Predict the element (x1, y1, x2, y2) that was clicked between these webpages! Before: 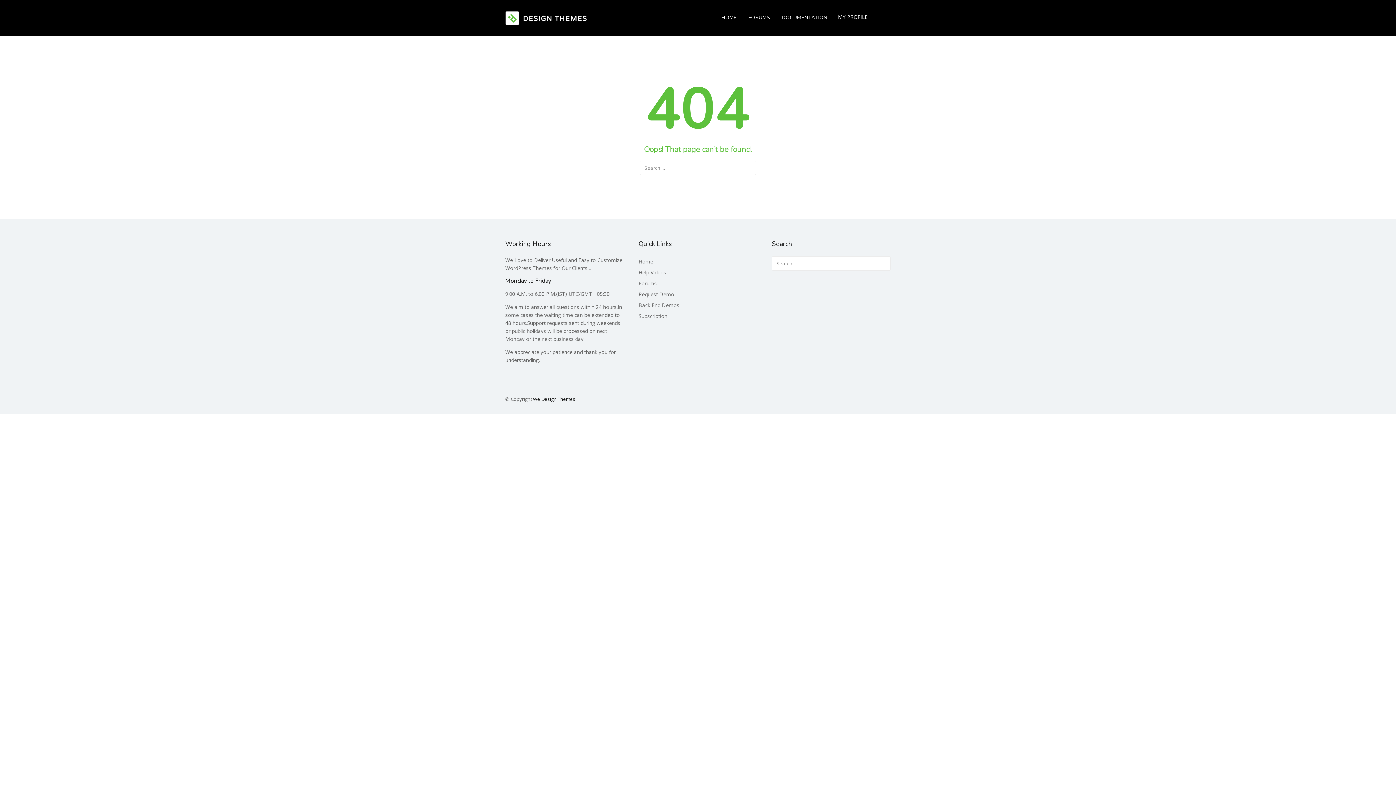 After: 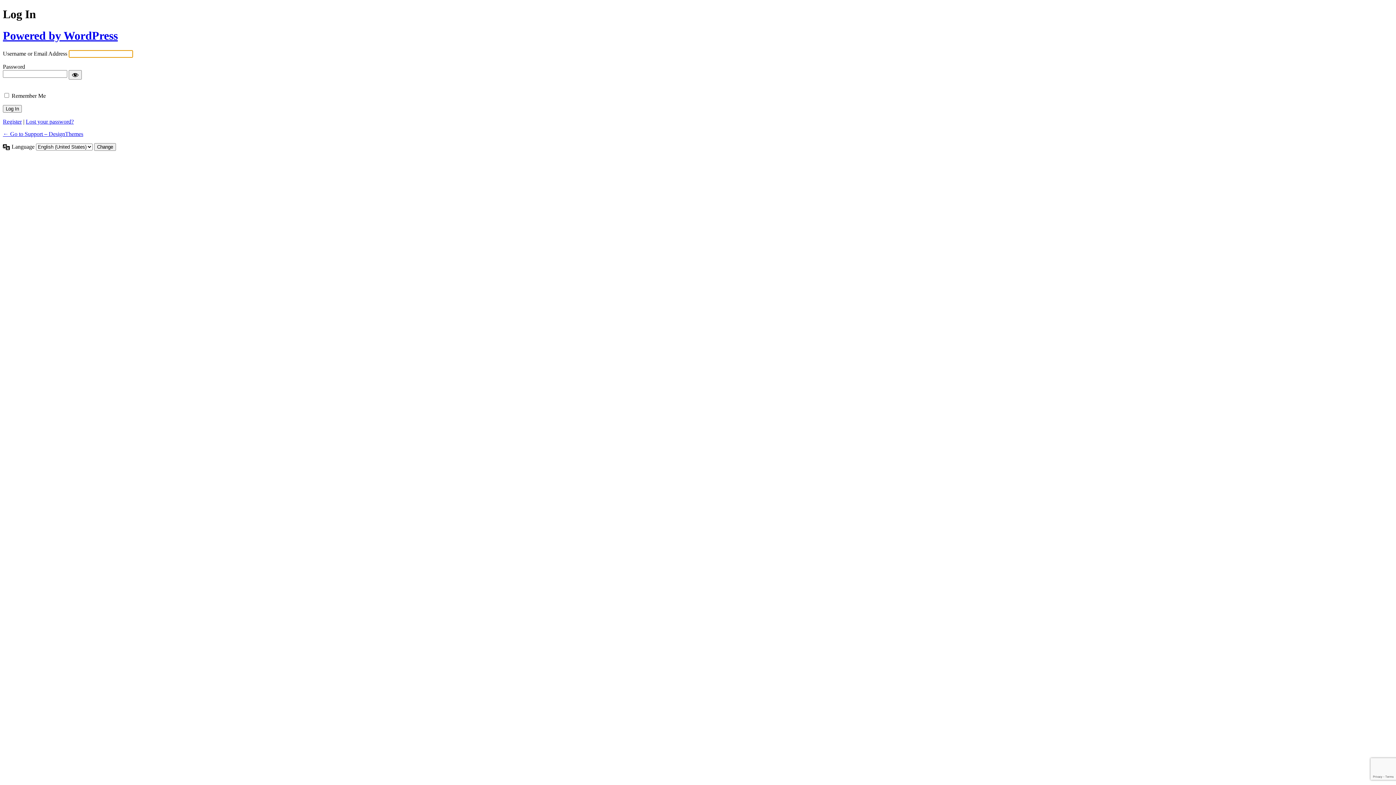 Action: label: MY PROFILE bbox: (832, 13, 868, 20)